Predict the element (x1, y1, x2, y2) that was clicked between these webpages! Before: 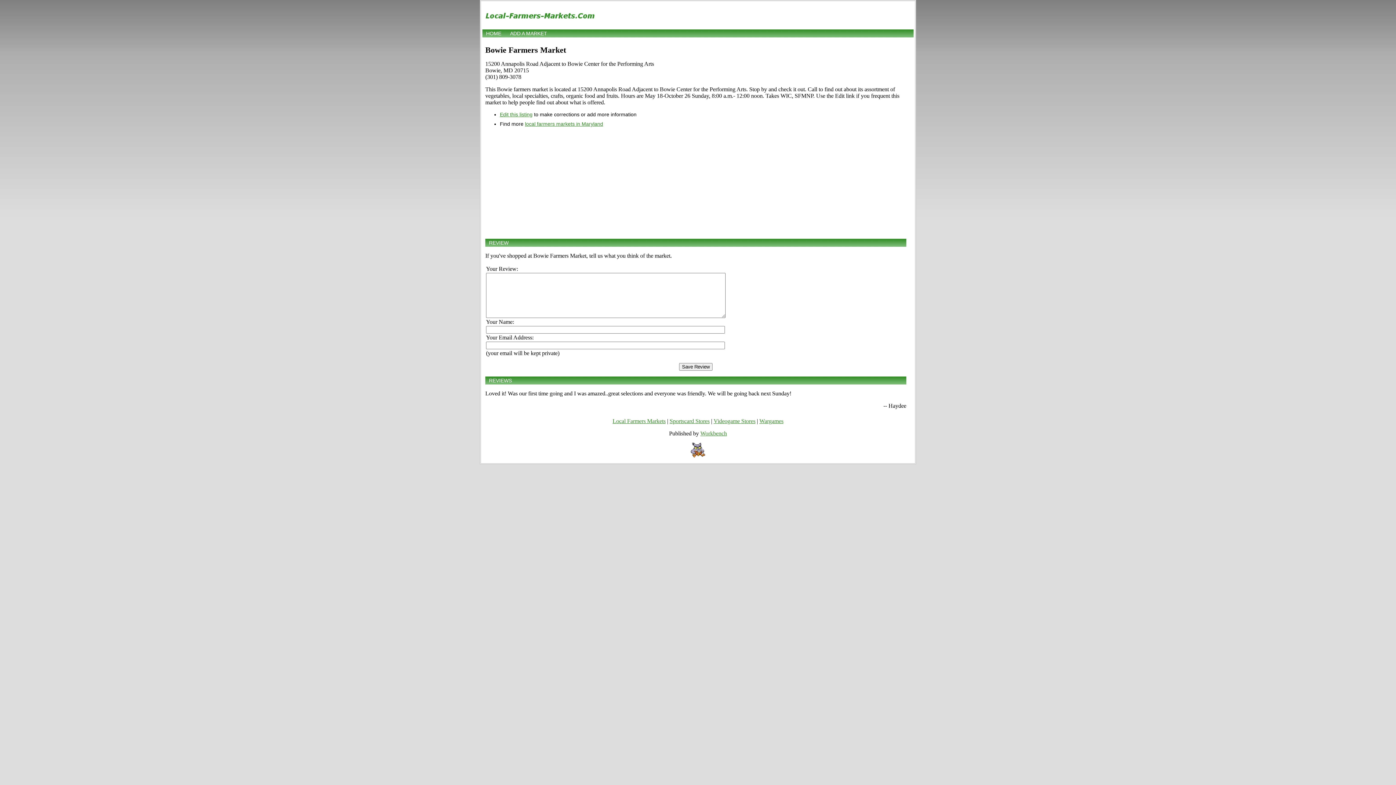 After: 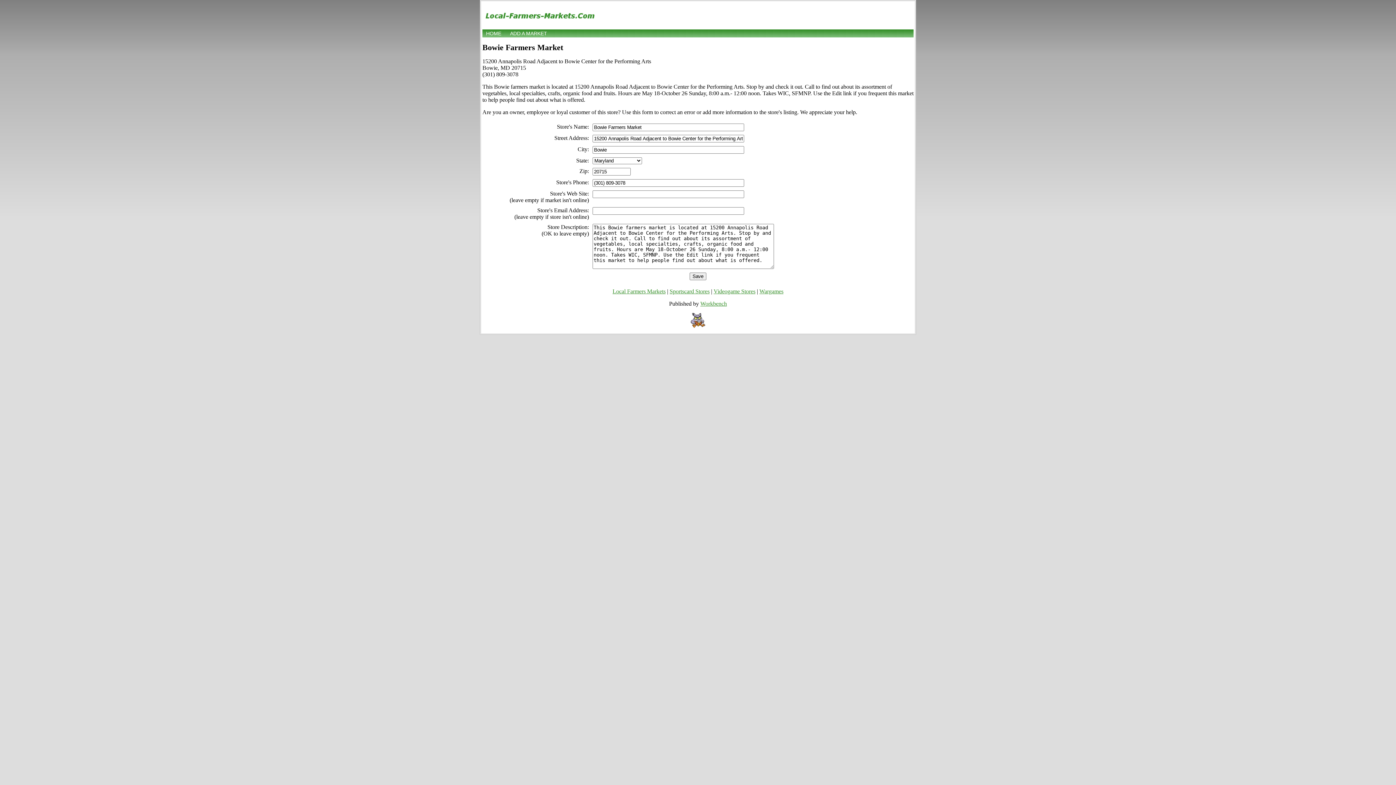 Action: label: Edit this listing bbox: (500, 111, 532, 117)